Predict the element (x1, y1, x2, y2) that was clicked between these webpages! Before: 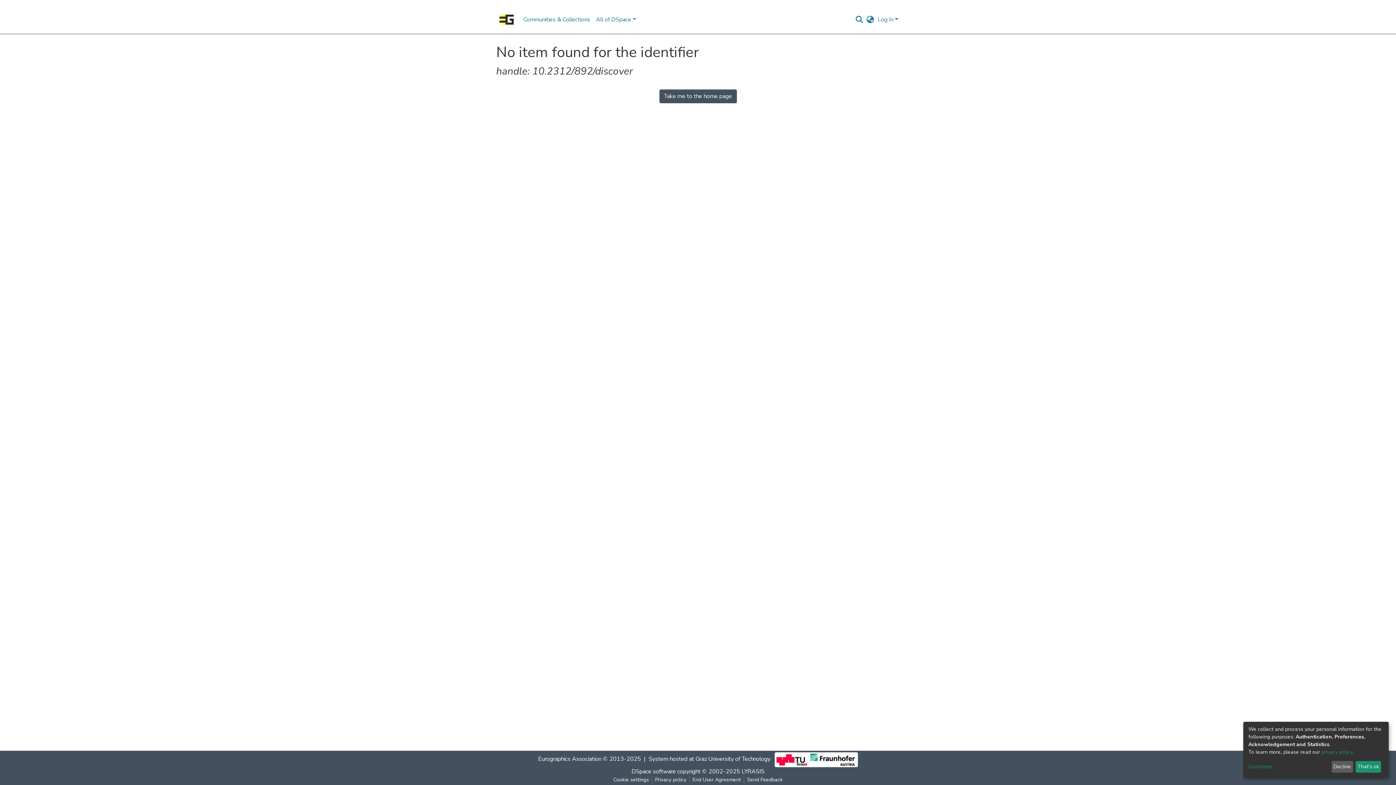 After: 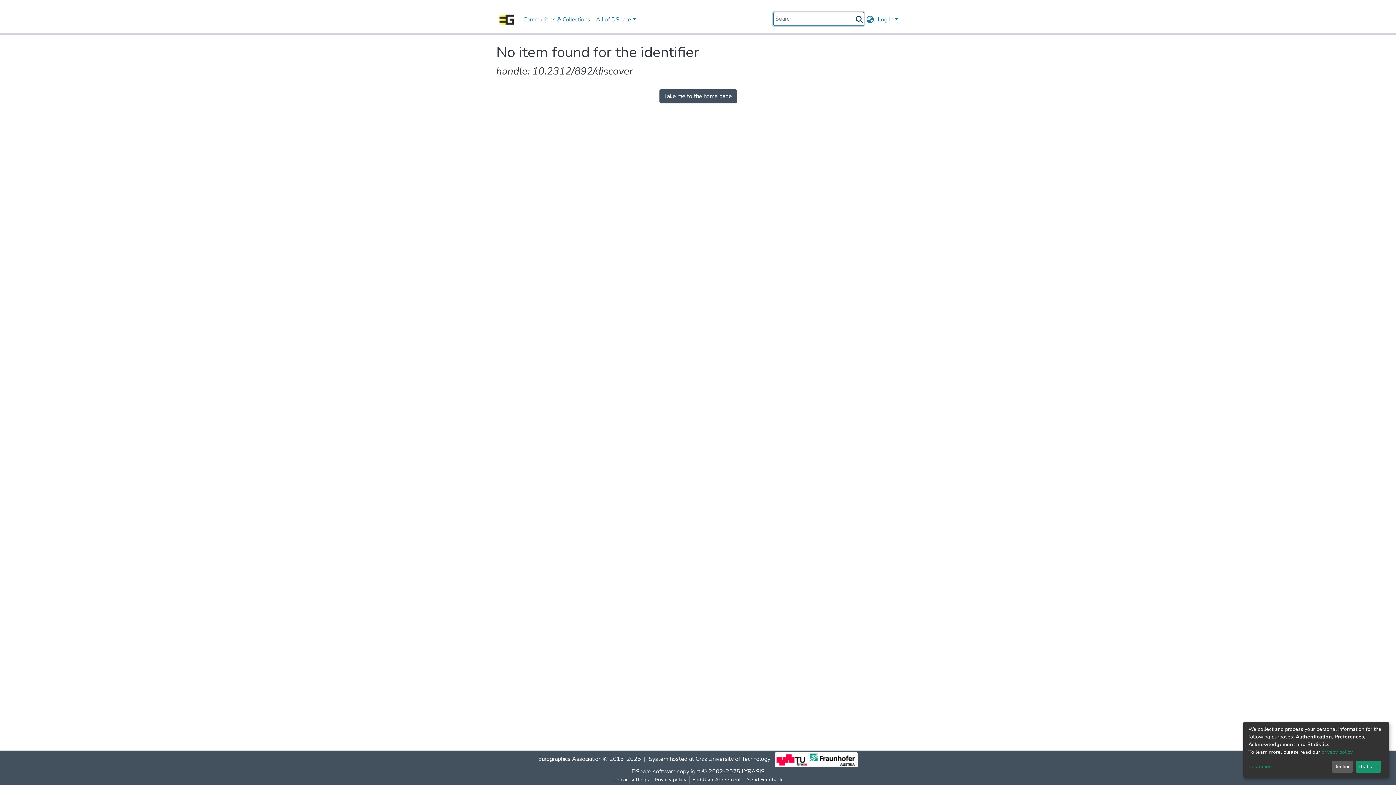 Action: label: Submit search bbox: (854, 14, 864, 24)